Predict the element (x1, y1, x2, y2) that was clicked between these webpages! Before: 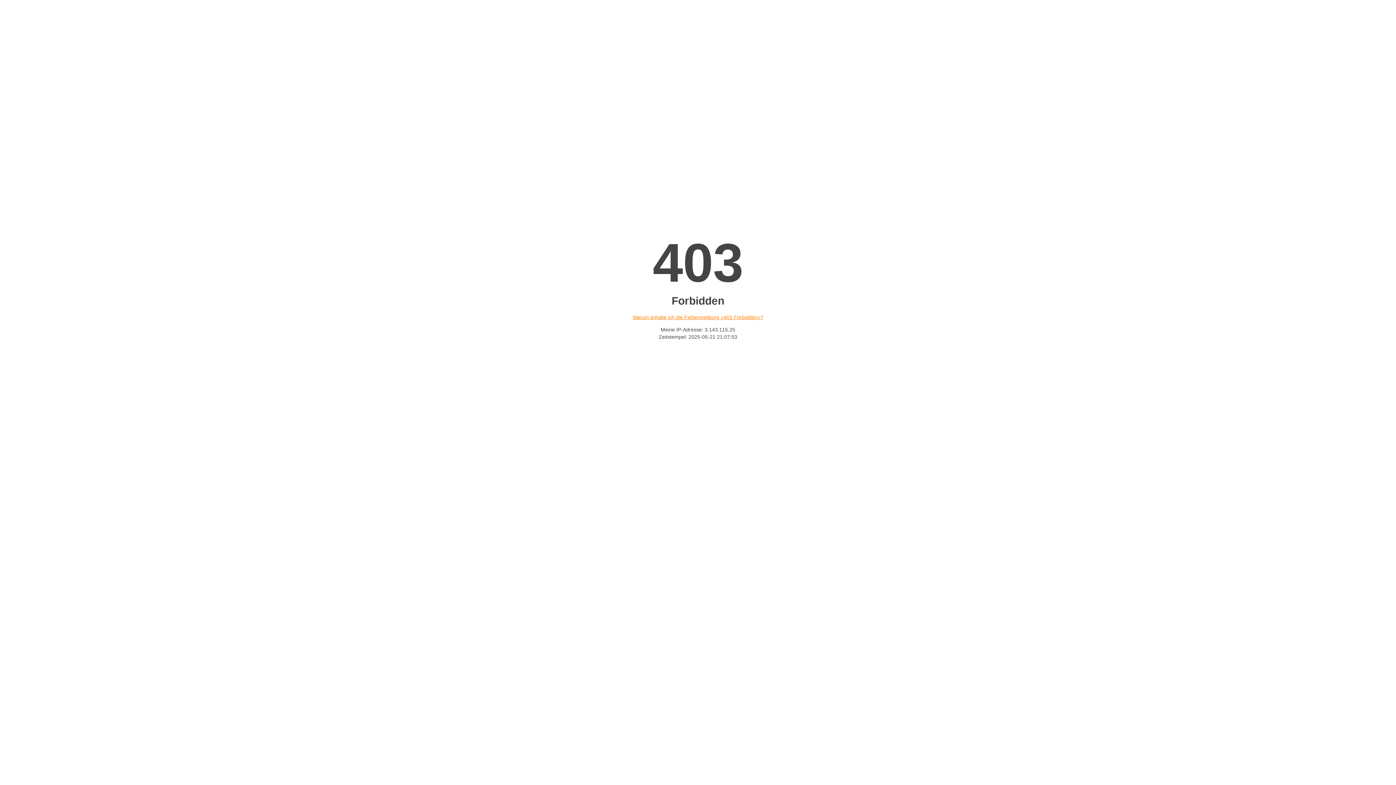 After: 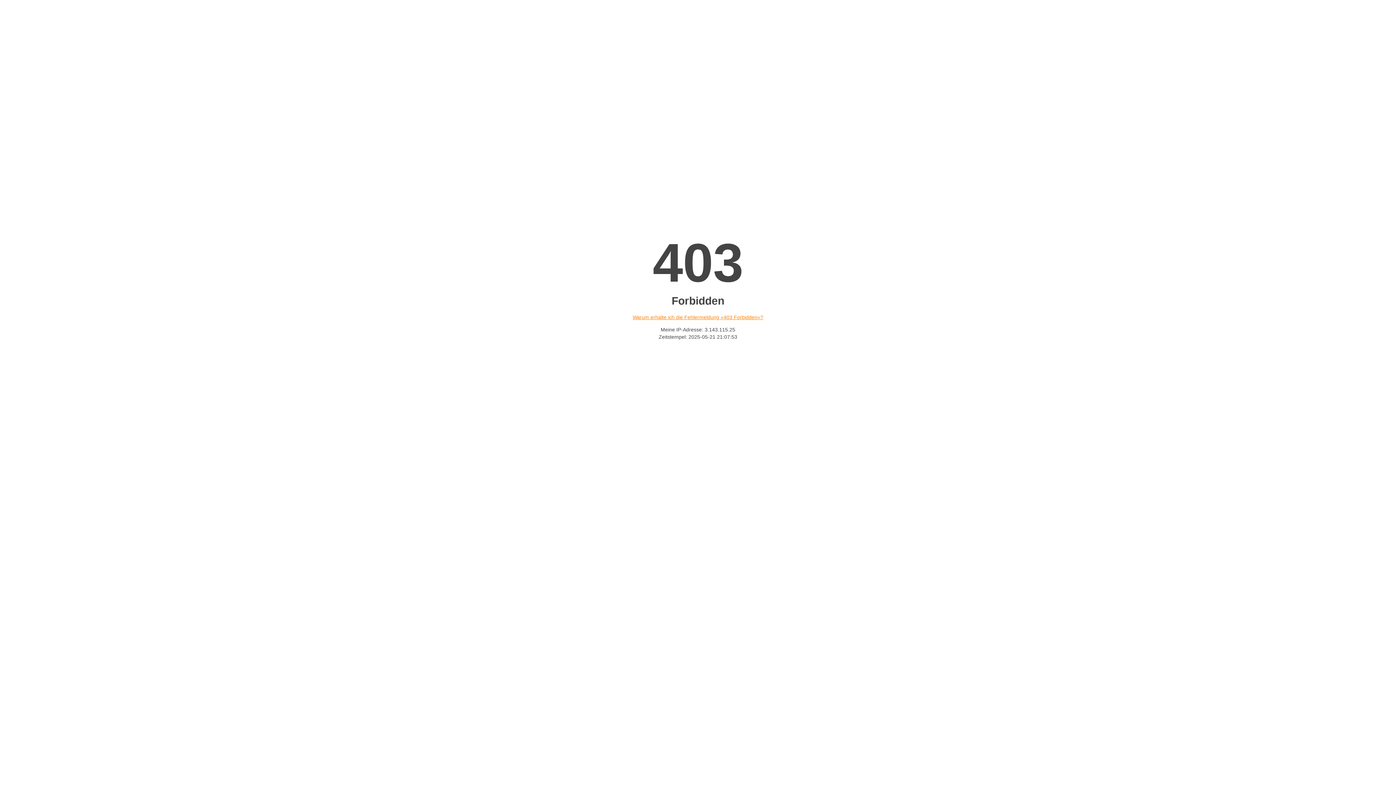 Action: label: Warum erhalte ich die Fehlermeldung «403 Forbidden»? bbox: (632, 314, 763, 320)